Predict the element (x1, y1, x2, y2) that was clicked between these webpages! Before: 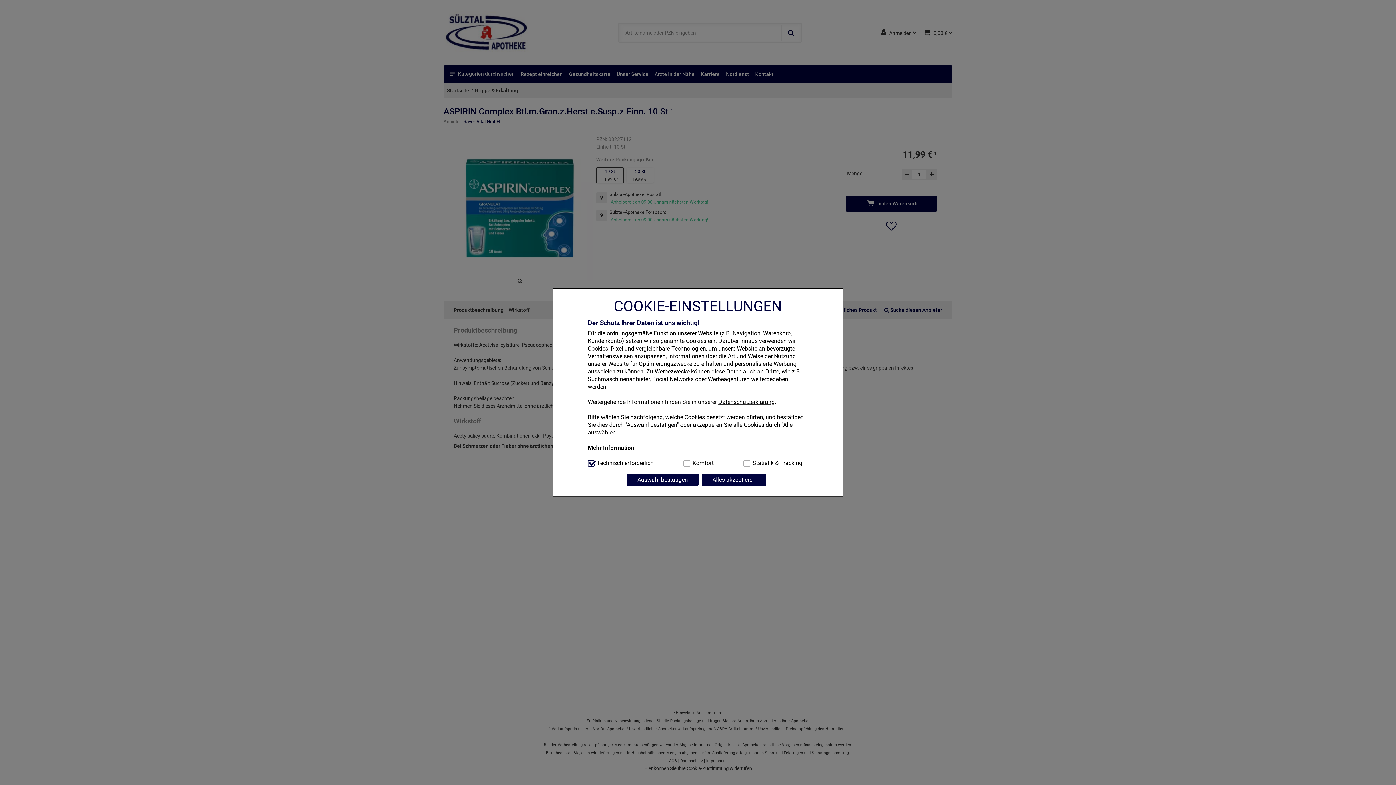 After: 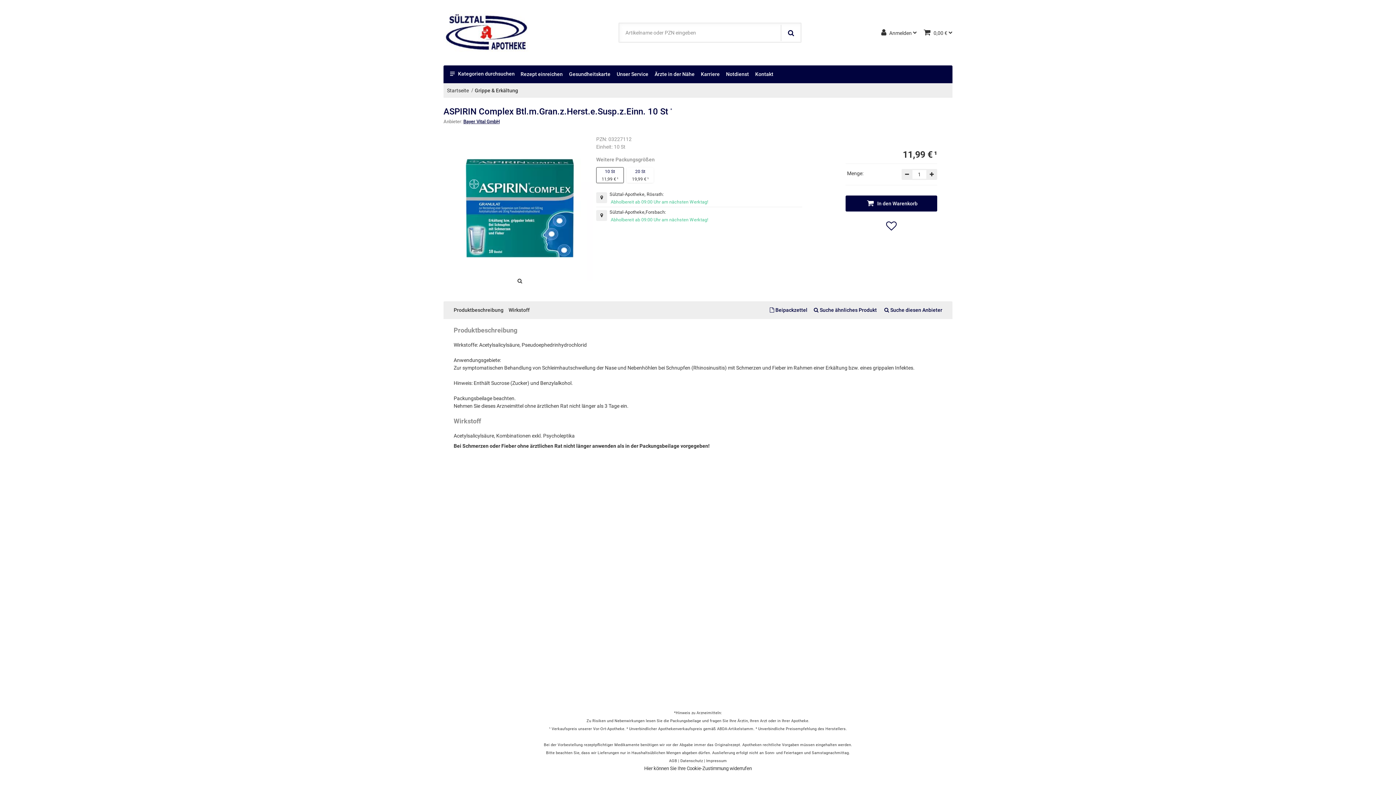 Action: label: Alles akzeptieren bbox: (701, 473, 766, 486)